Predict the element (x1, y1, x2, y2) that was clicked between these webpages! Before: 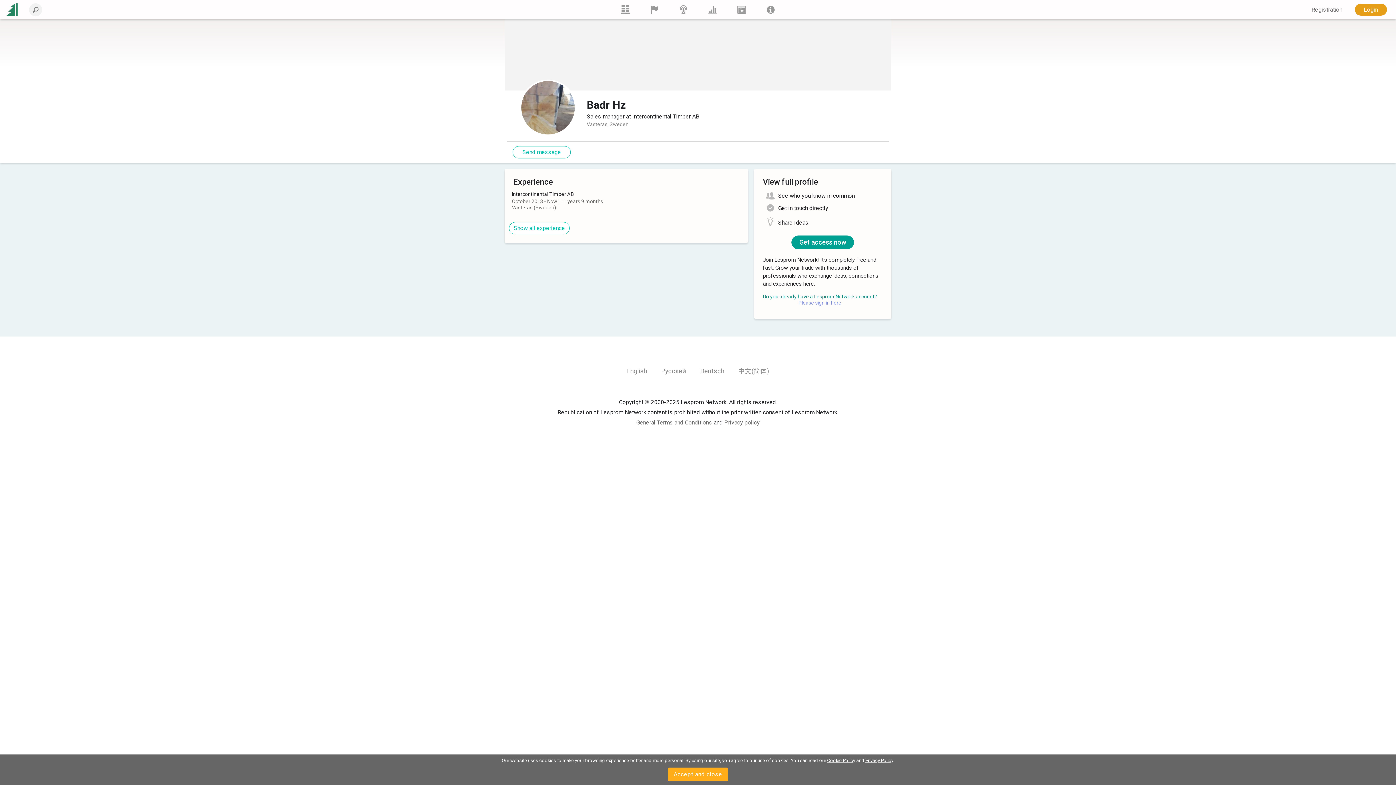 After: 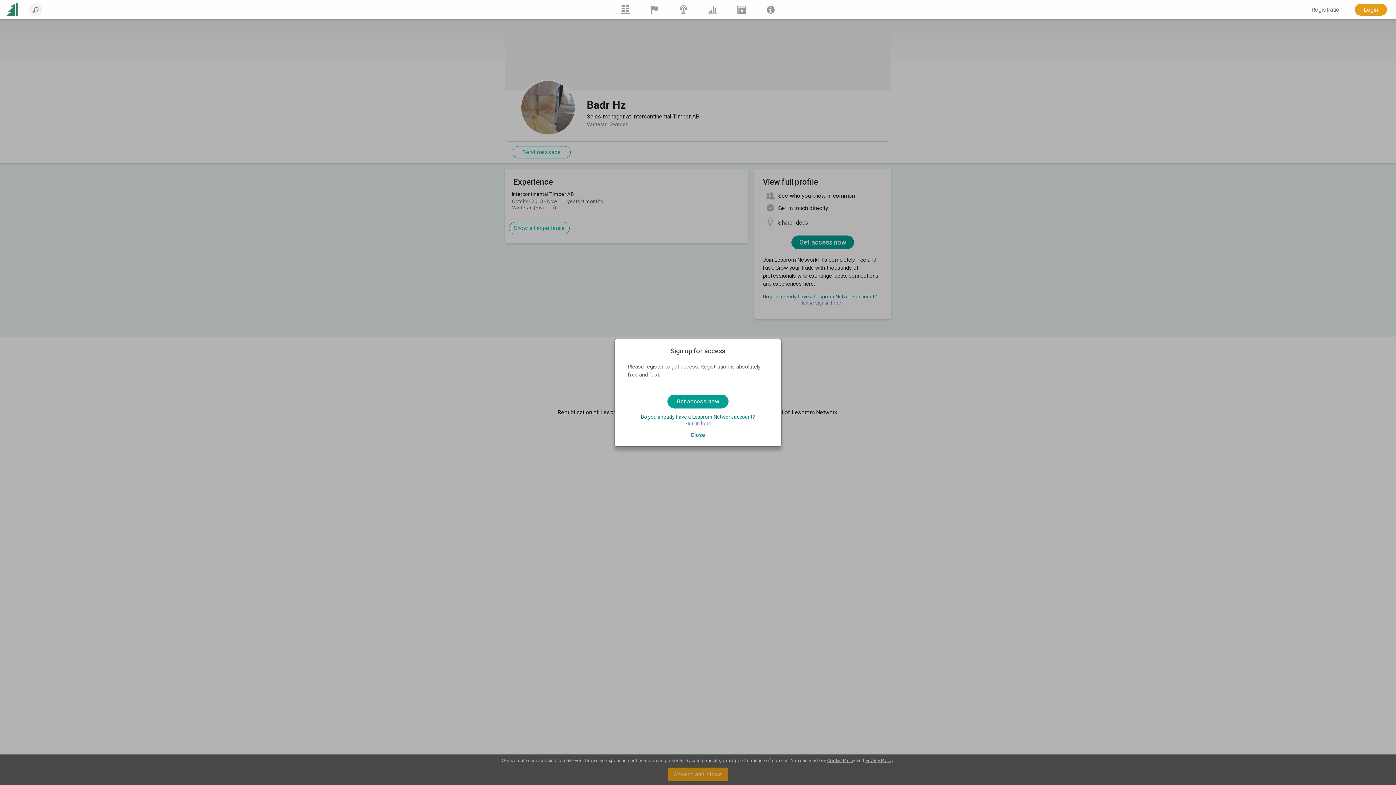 Action: label: Send message bbox: (512, 146, 570, 158)